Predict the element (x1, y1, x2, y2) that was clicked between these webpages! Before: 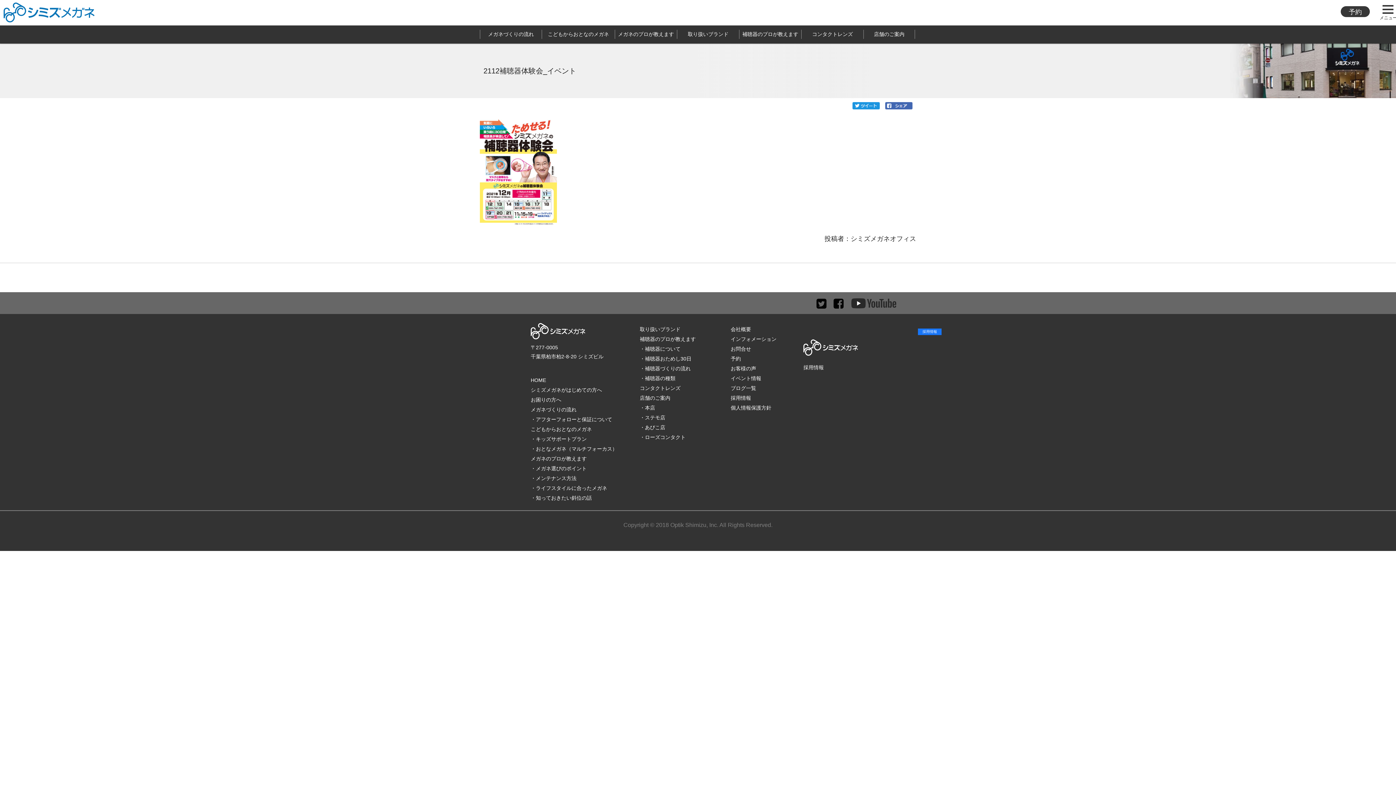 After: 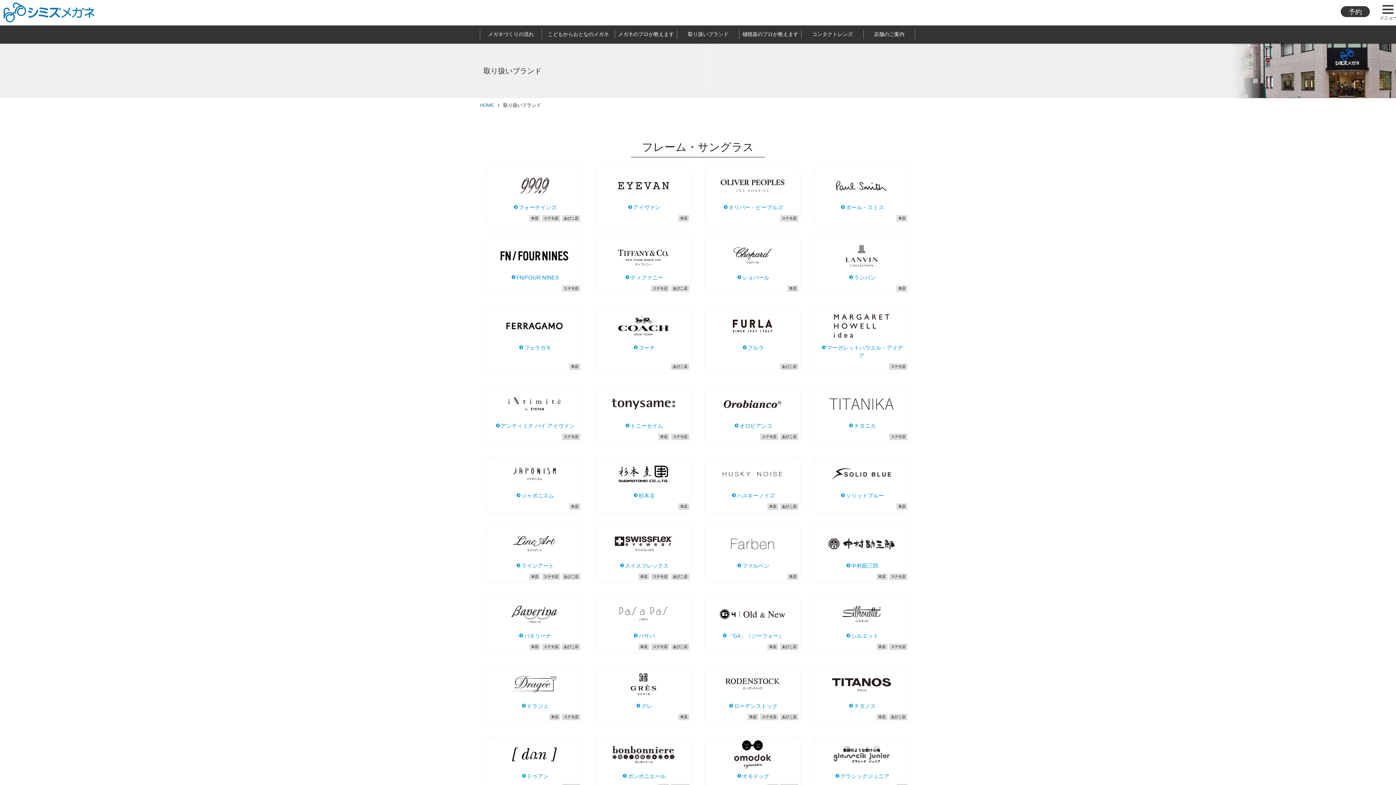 Action: label: 取り扱いブランド bbox: (677, 25, 739, 43)